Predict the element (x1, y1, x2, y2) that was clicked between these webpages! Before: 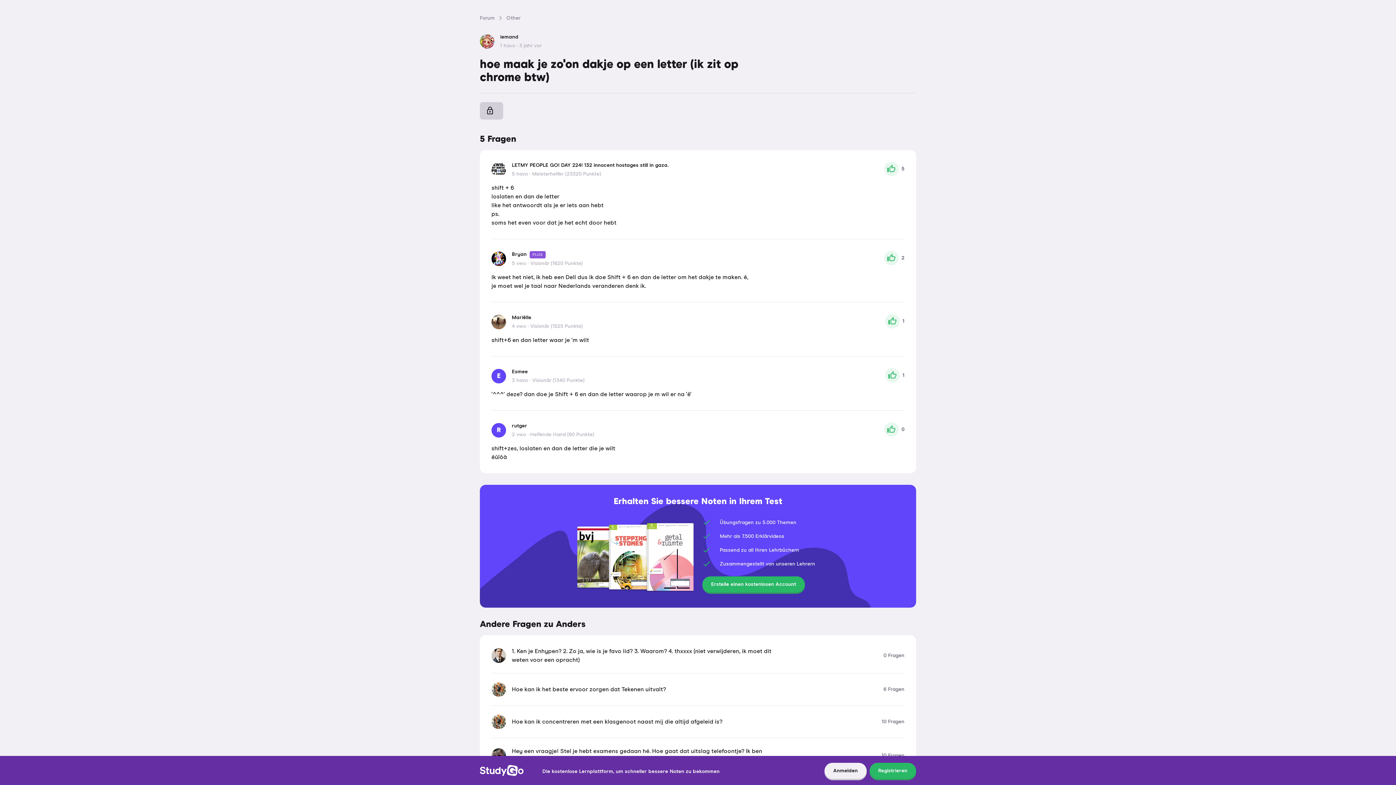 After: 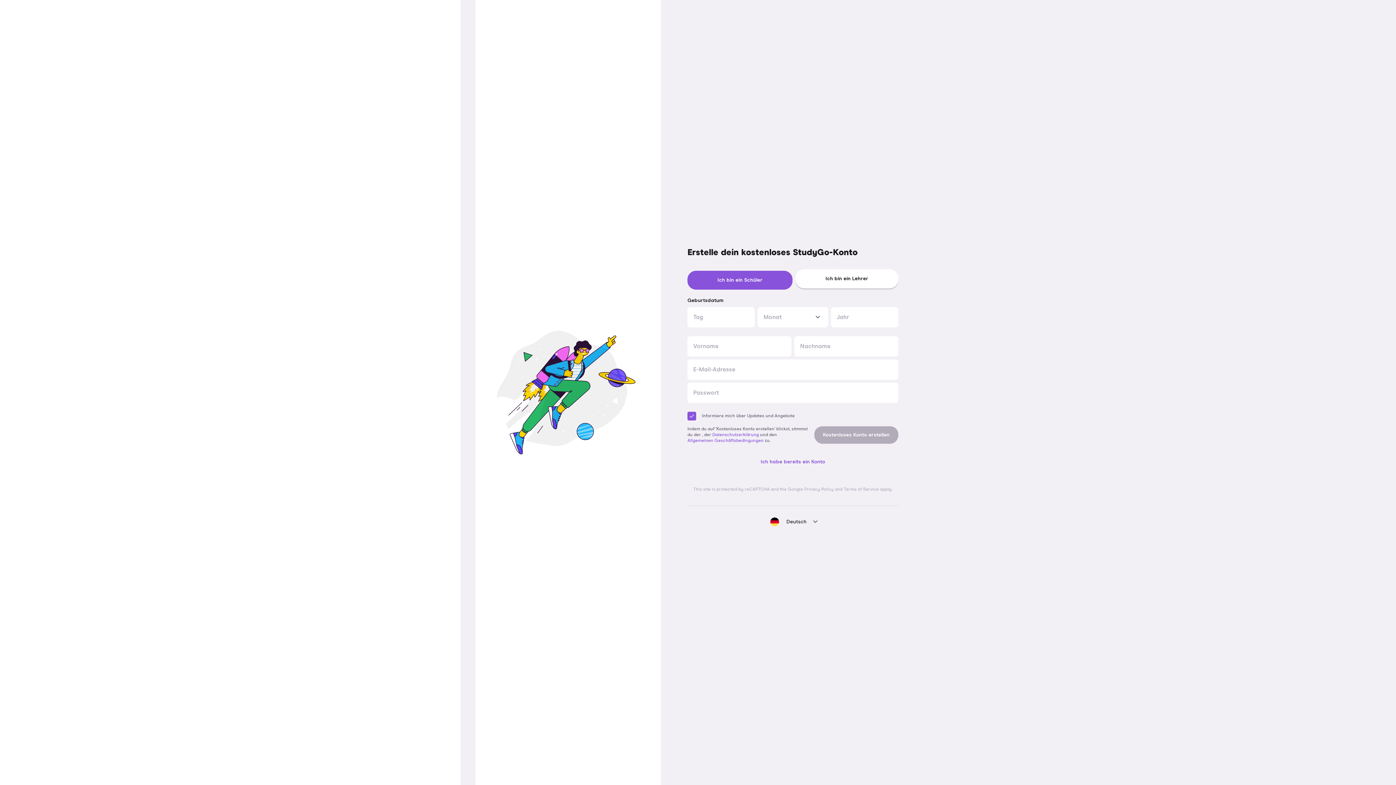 Action: label: Registrieren bbox: (867, 763, 916, 780)